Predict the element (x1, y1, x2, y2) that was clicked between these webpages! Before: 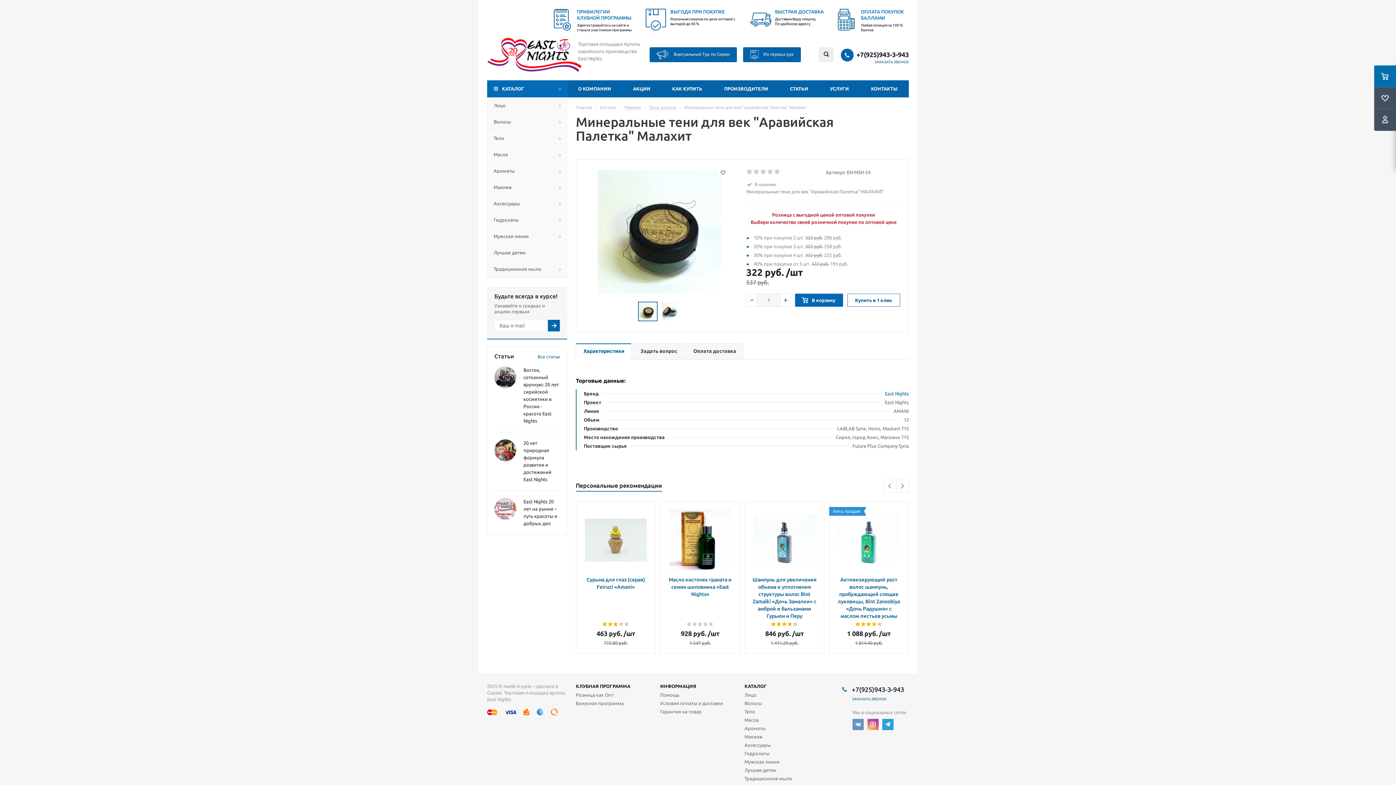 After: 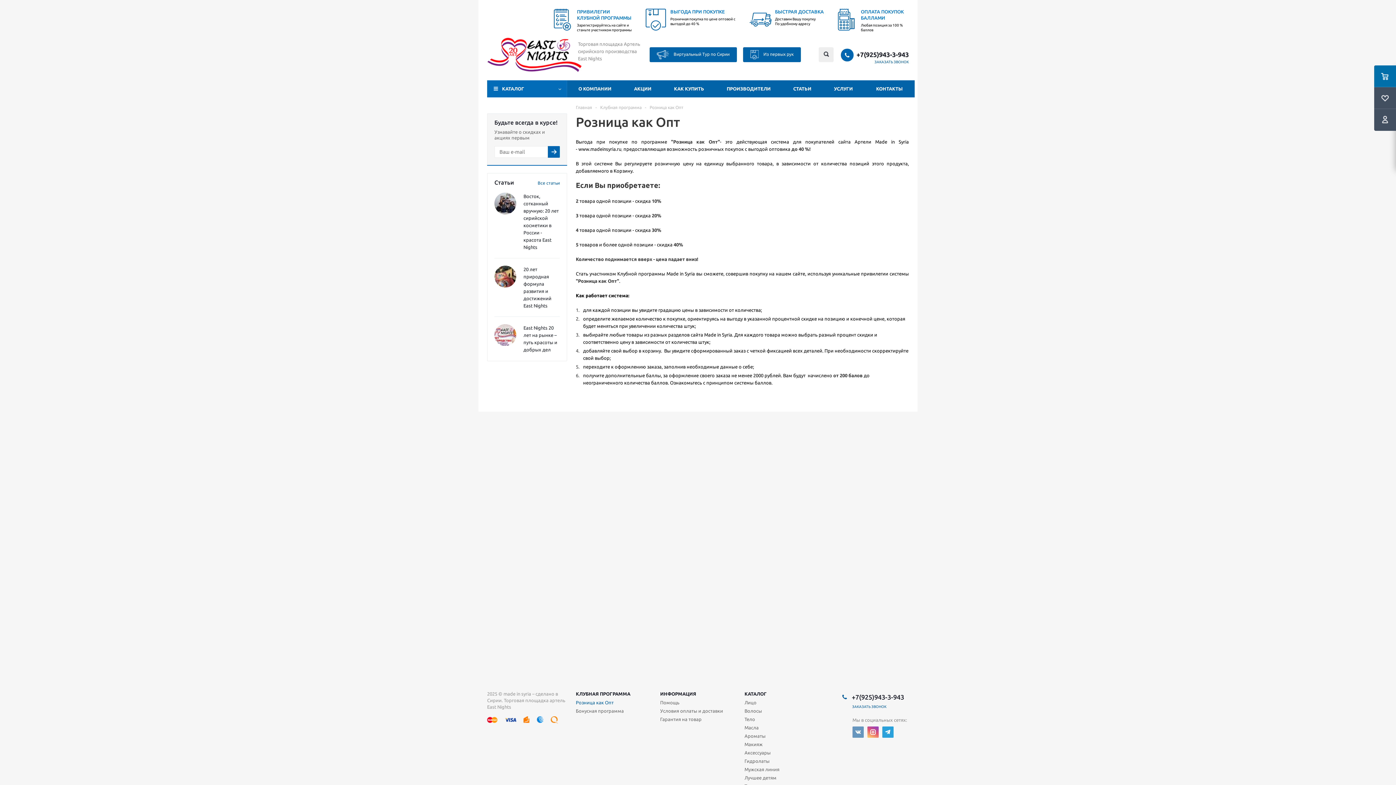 Action: label: Розница как Опт bbox: (576, 692, 613, 698)